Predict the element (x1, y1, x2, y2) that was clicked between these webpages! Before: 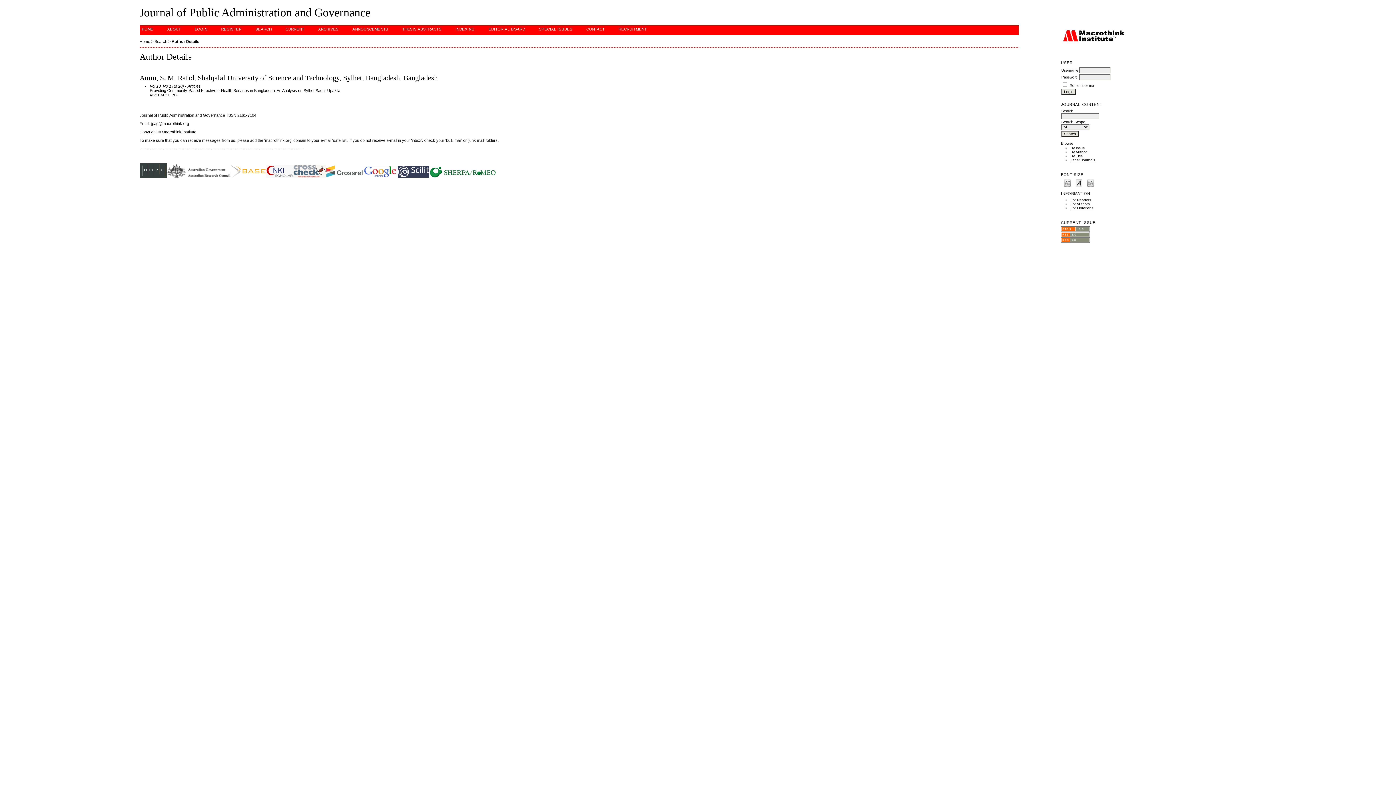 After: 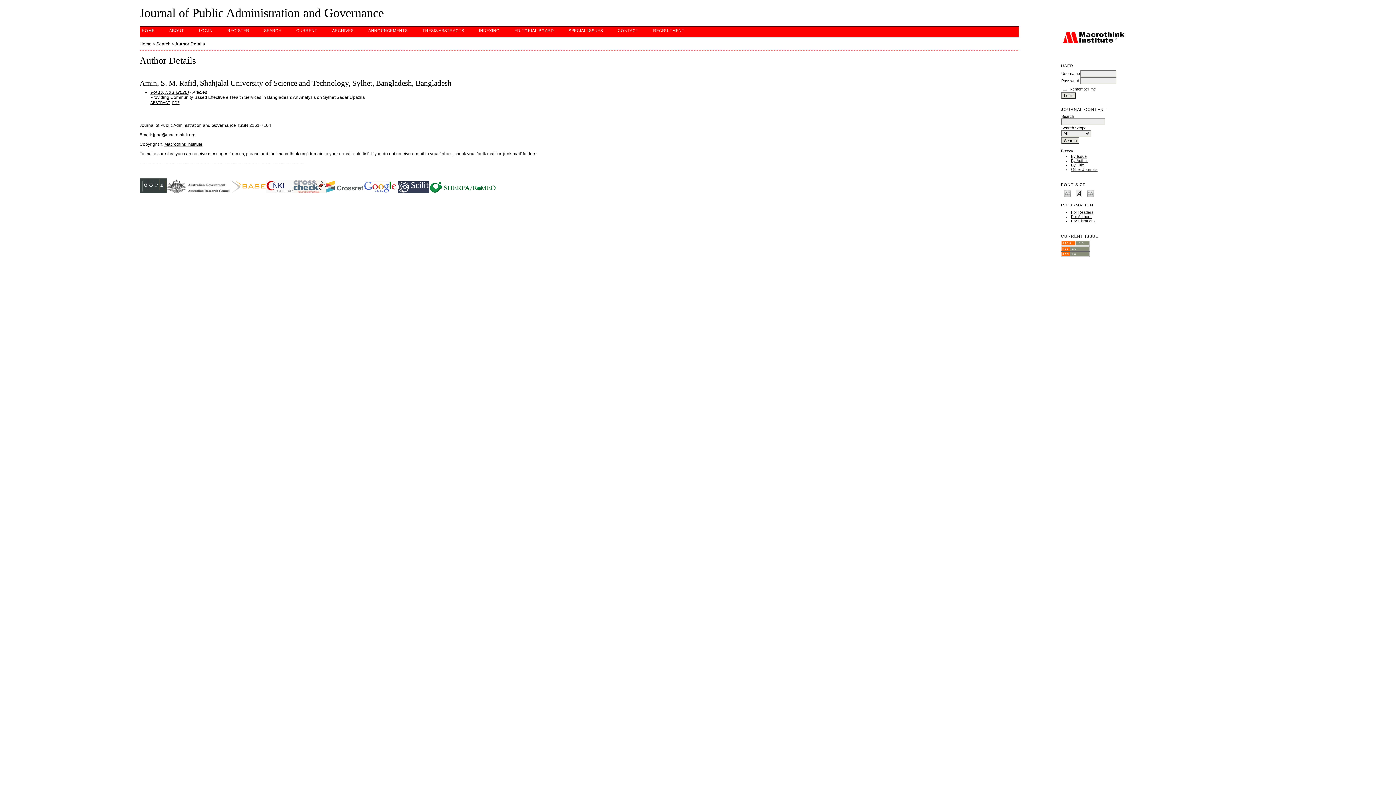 Action: bbox: (1087, 178, 1094, 186) label: Make font size larger